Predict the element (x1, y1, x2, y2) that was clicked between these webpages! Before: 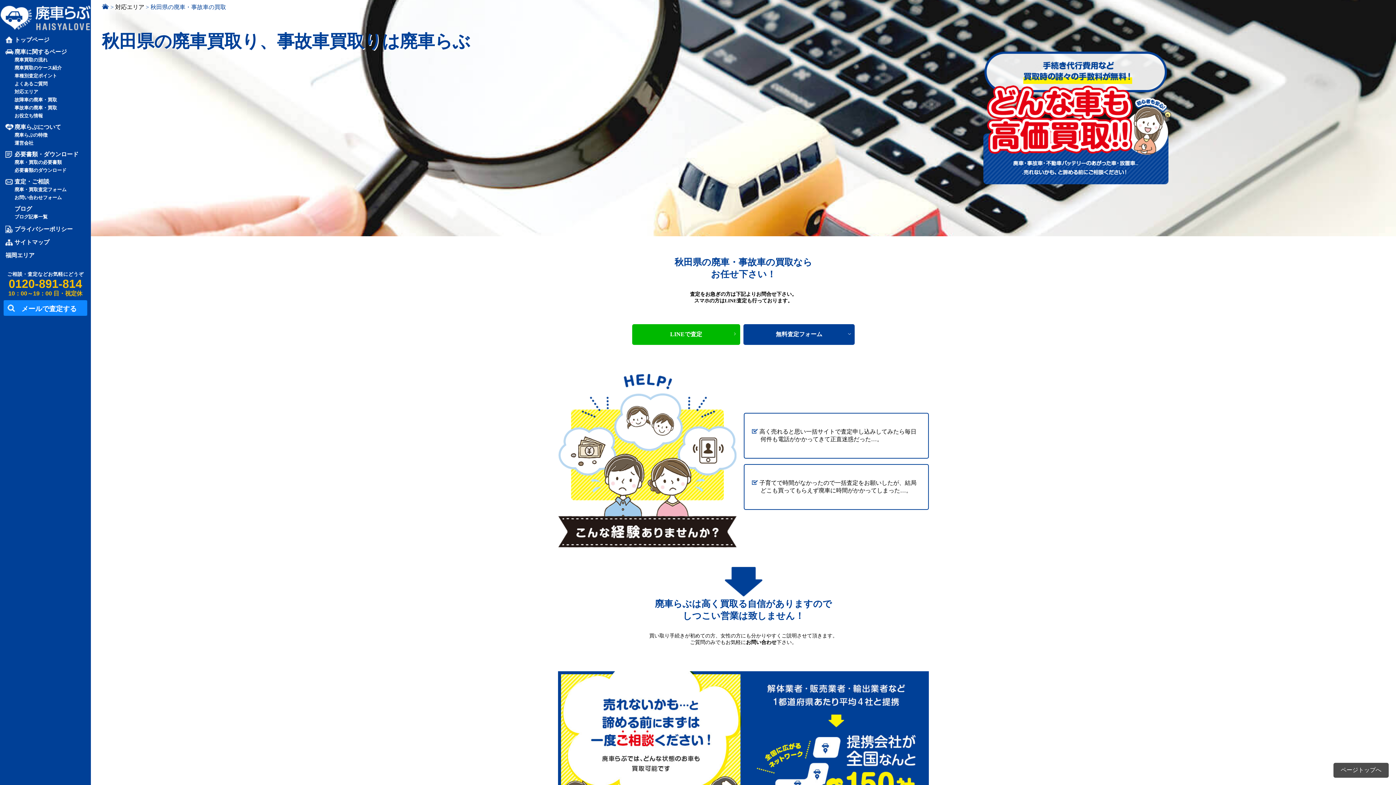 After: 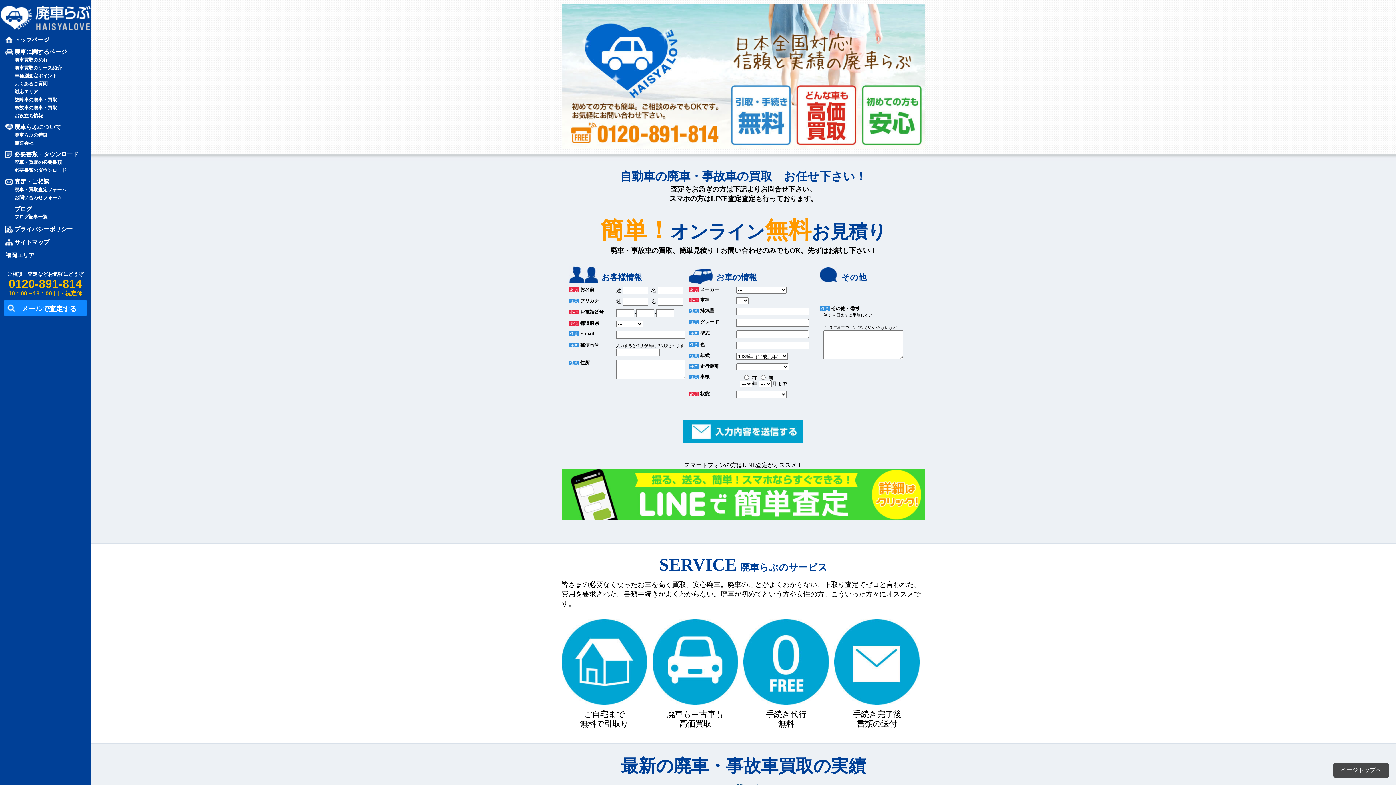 Action: label: トップページ bbox: (14, 35, 81, 44)